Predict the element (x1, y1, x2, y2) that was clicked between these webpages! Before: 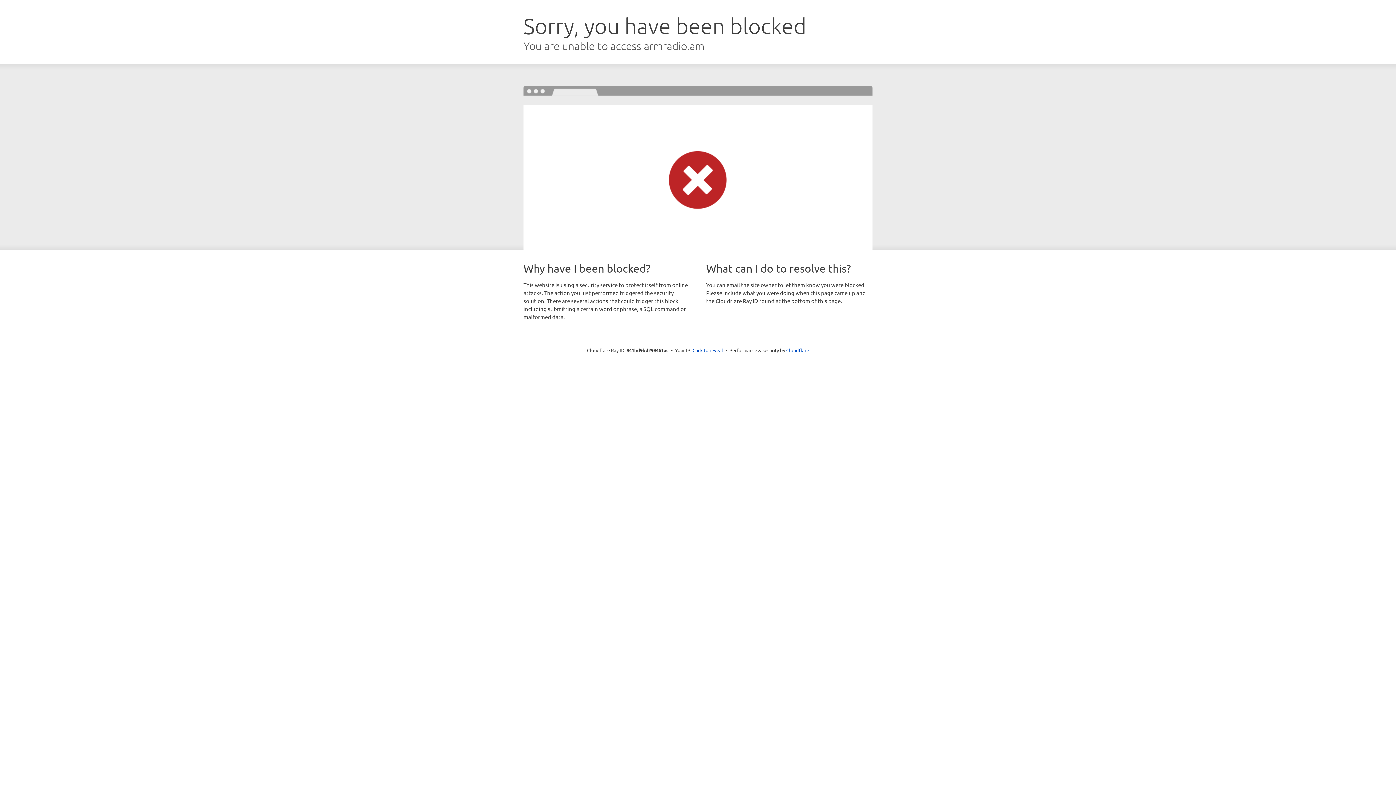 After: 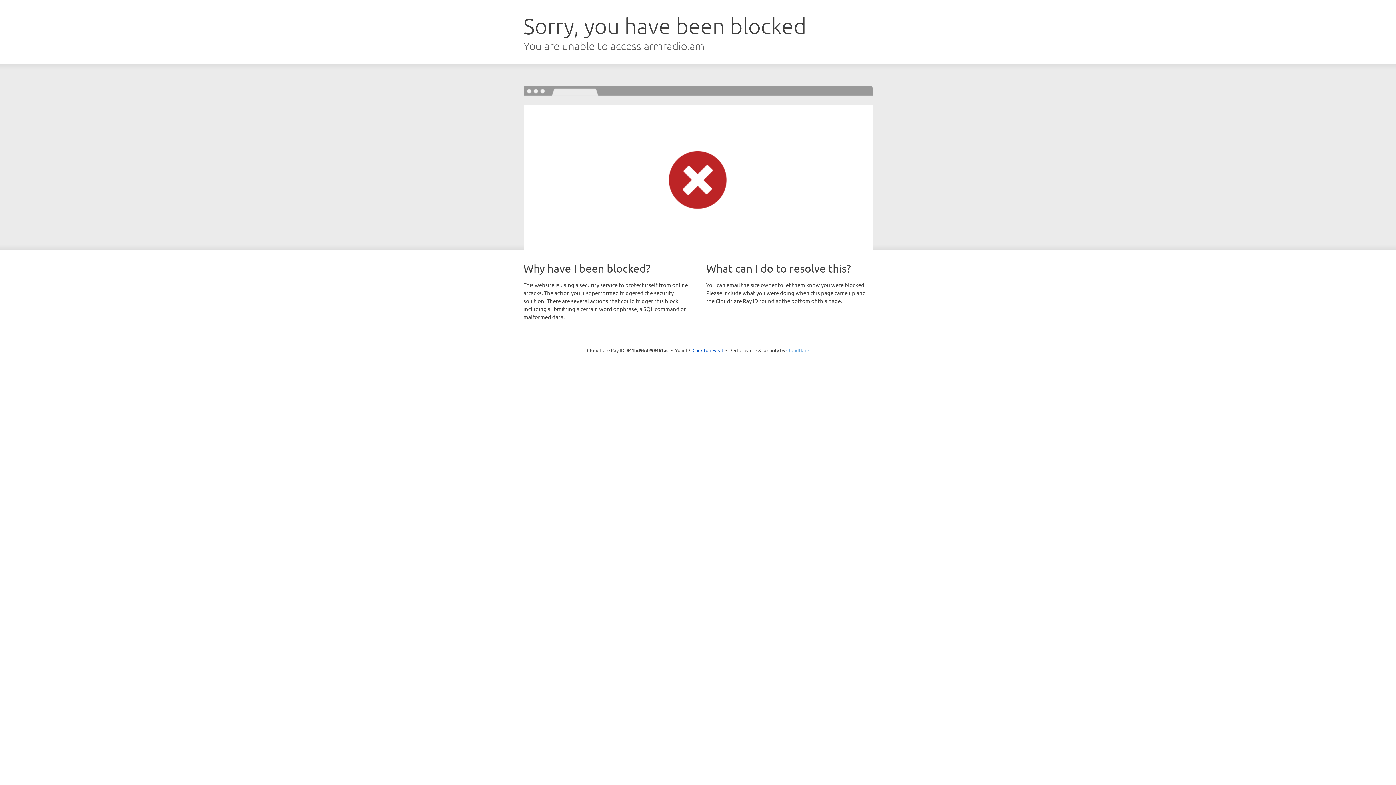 Action: label: Cloudflare bbox: (786, 347, 809, 353)